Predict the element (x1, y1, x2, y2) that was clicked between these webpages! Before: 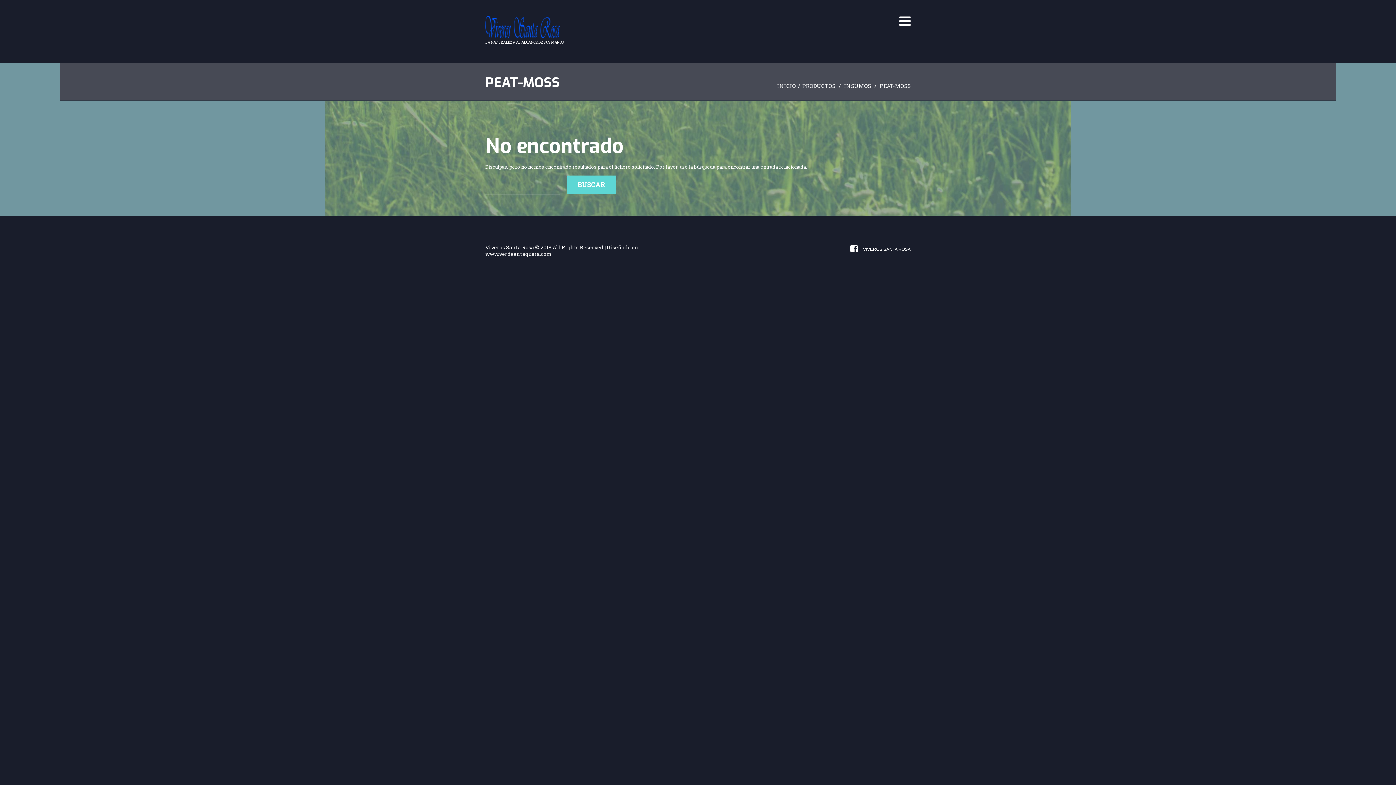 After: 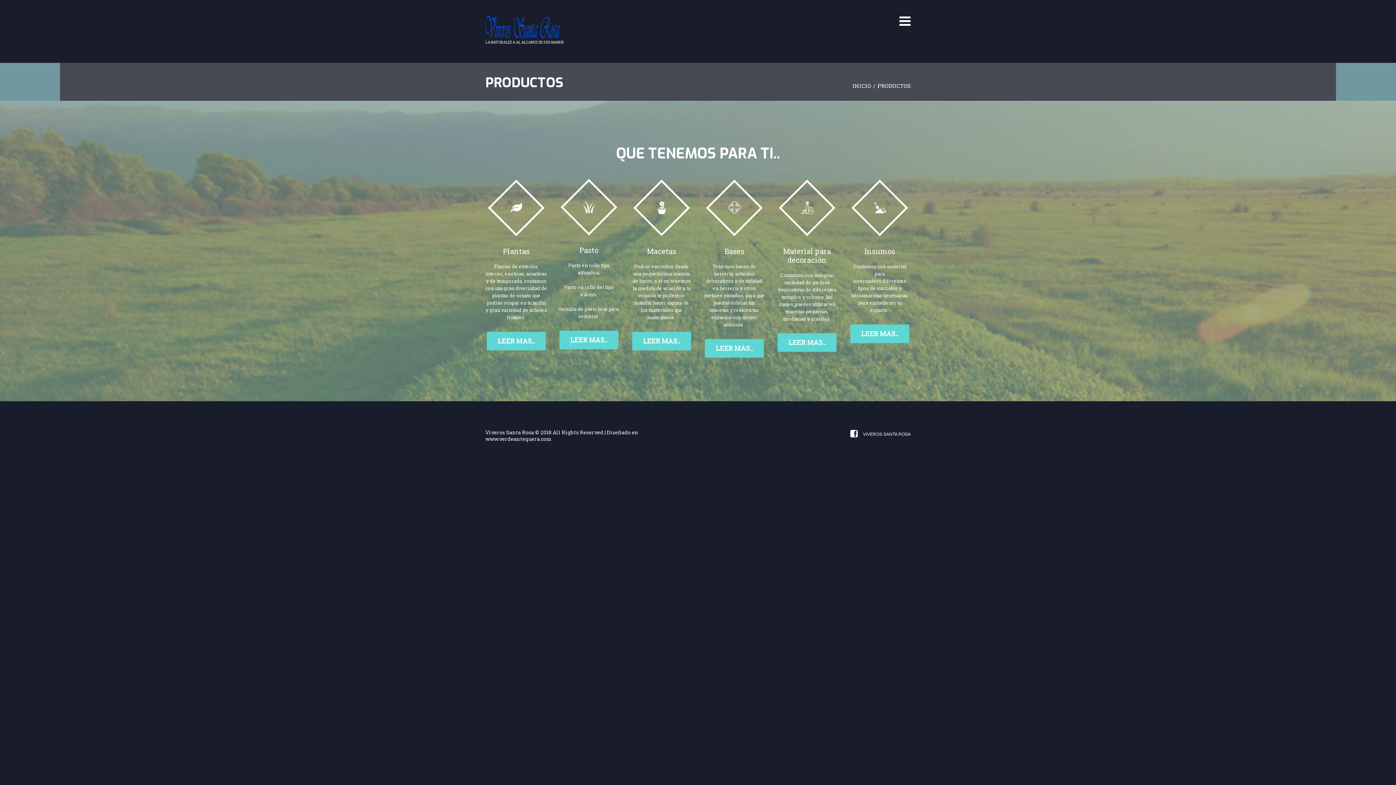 Action: label: PRODUCTOS bbox: (802, 82, 835, 89)